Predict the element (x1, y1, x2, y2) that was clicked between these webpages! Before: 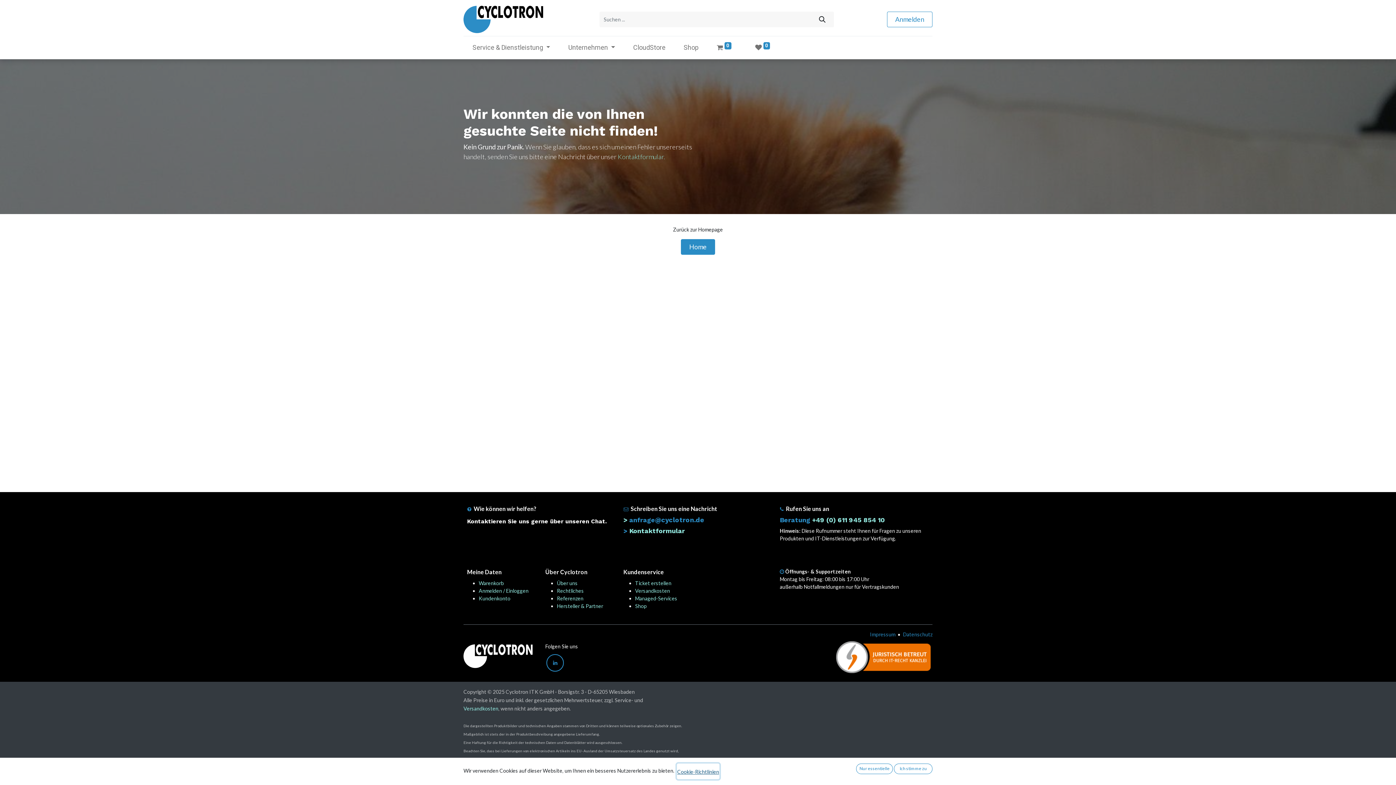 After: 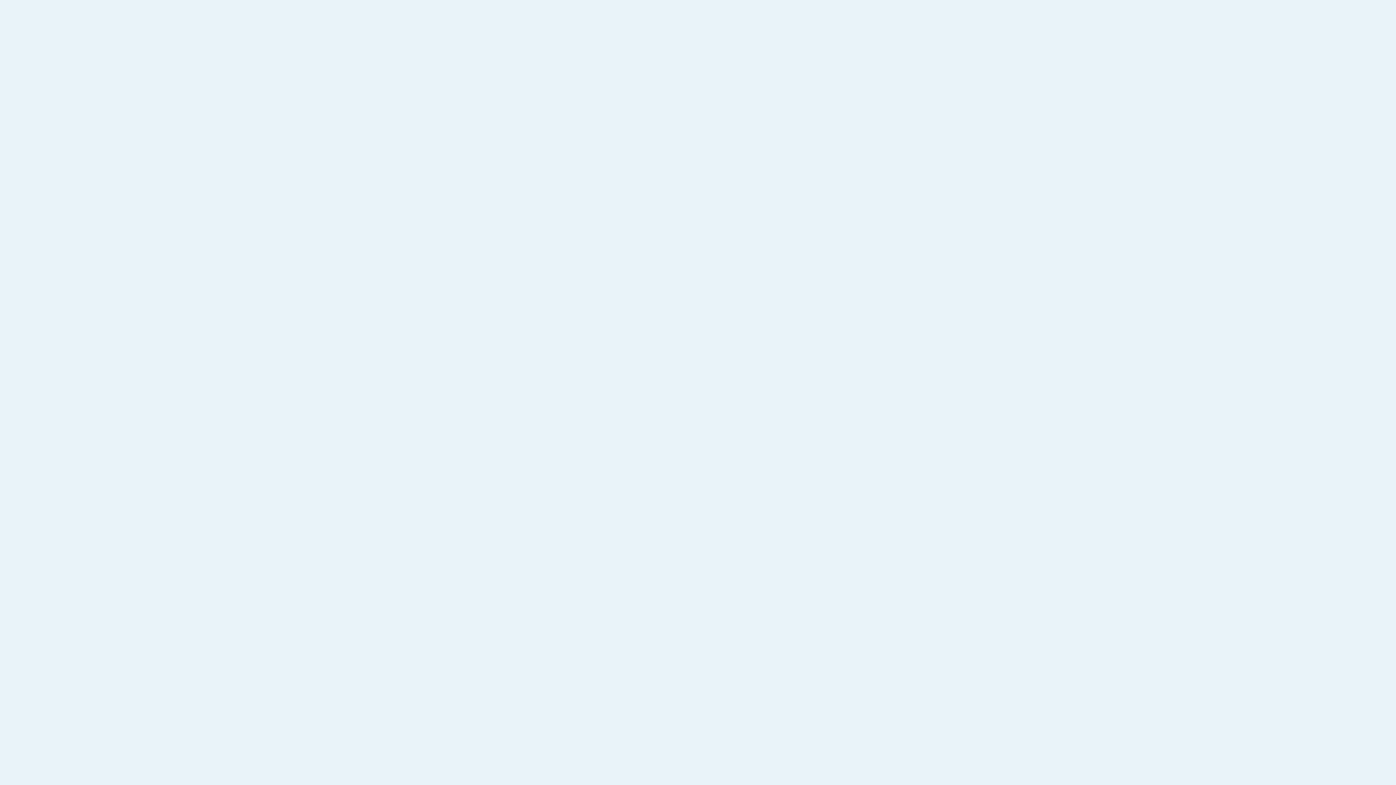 Action: bbox: (624, 39, 674, 55) label: CloudStore